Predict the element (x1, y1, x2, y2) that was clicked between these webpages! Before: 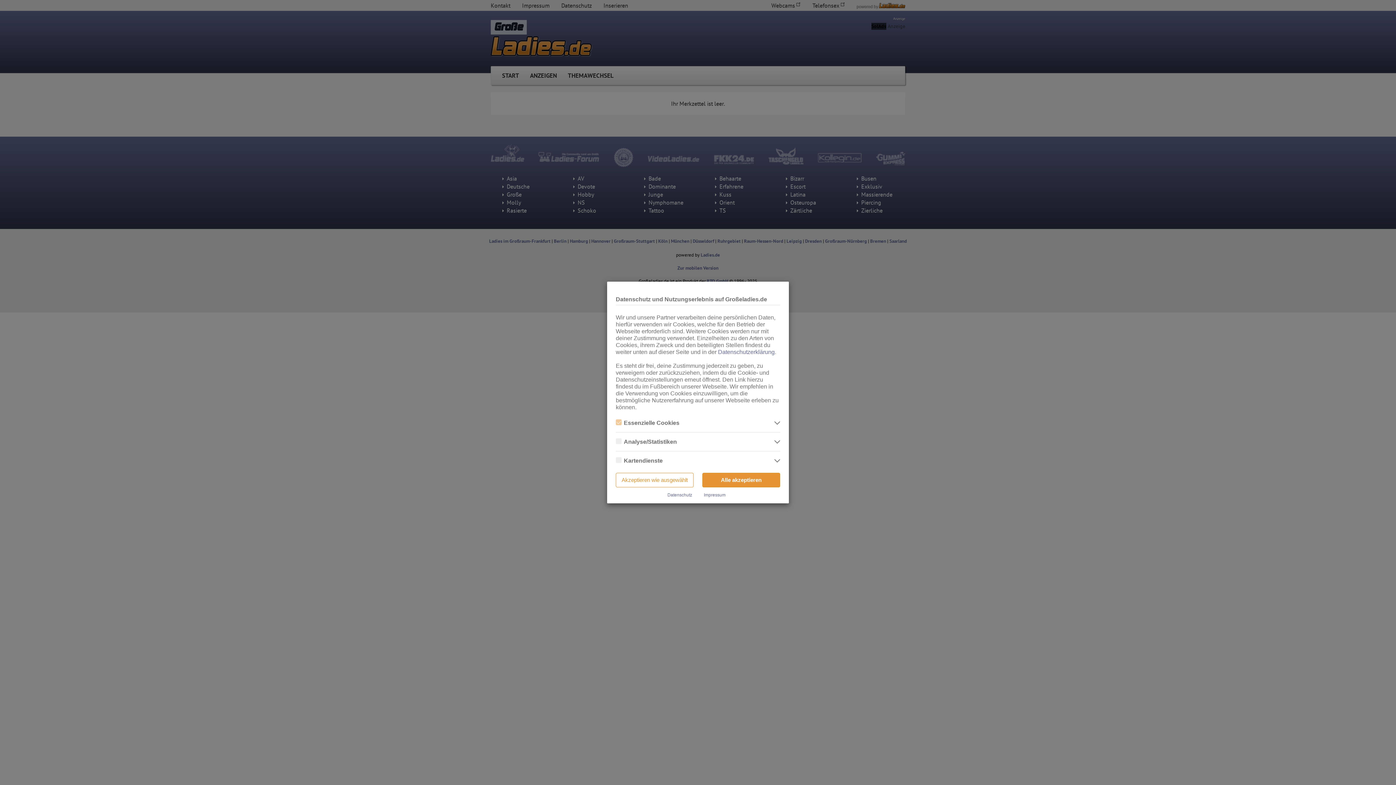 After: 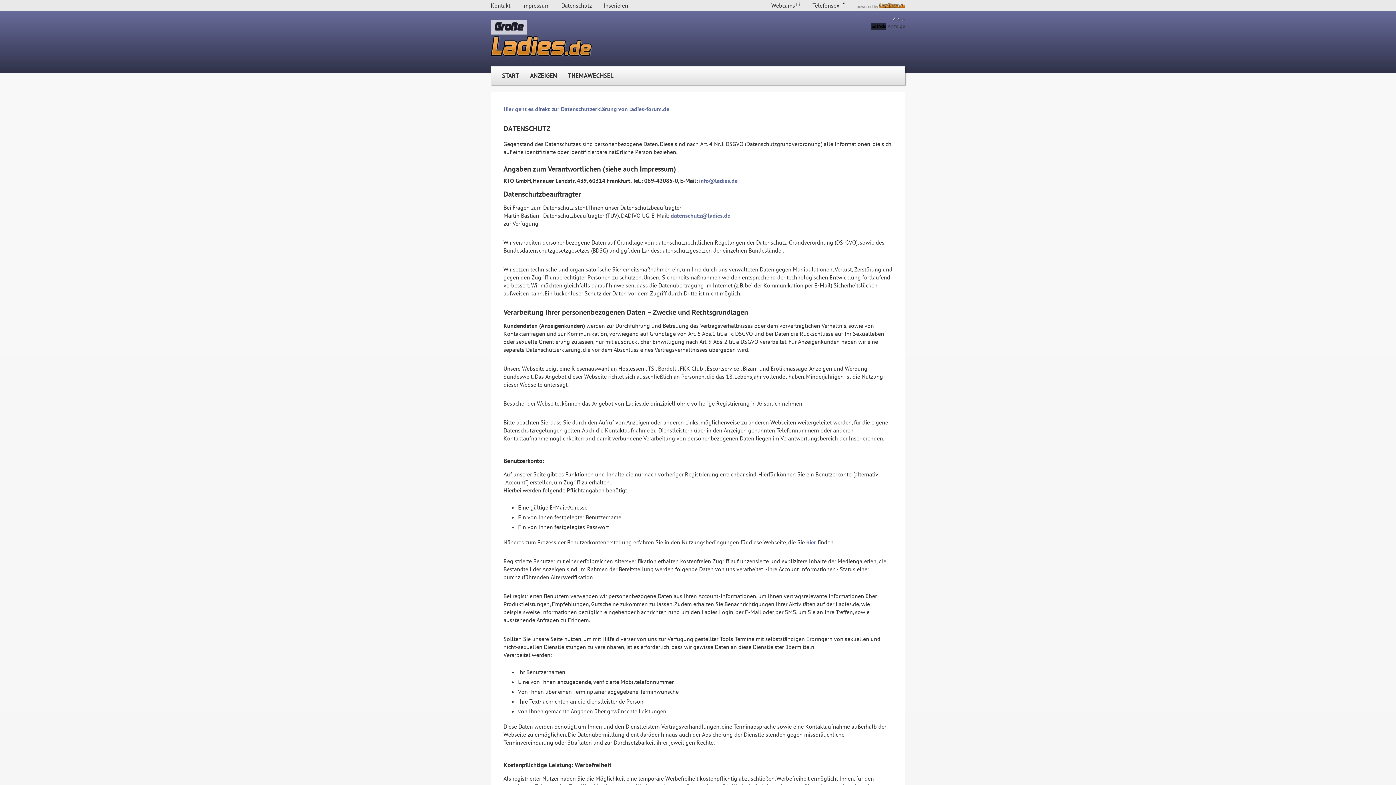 Action: bbox: (667, 492, 692, 497) label: Datenschutz